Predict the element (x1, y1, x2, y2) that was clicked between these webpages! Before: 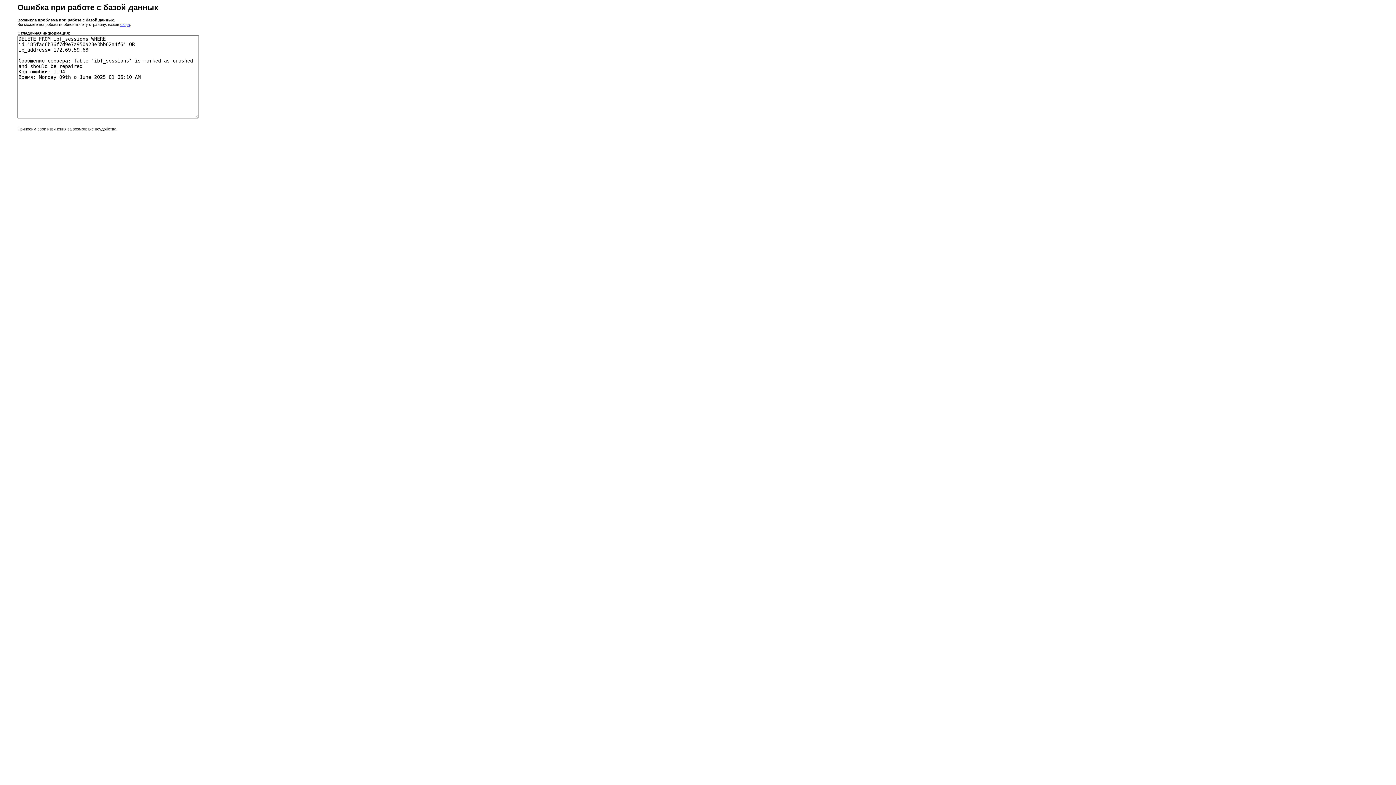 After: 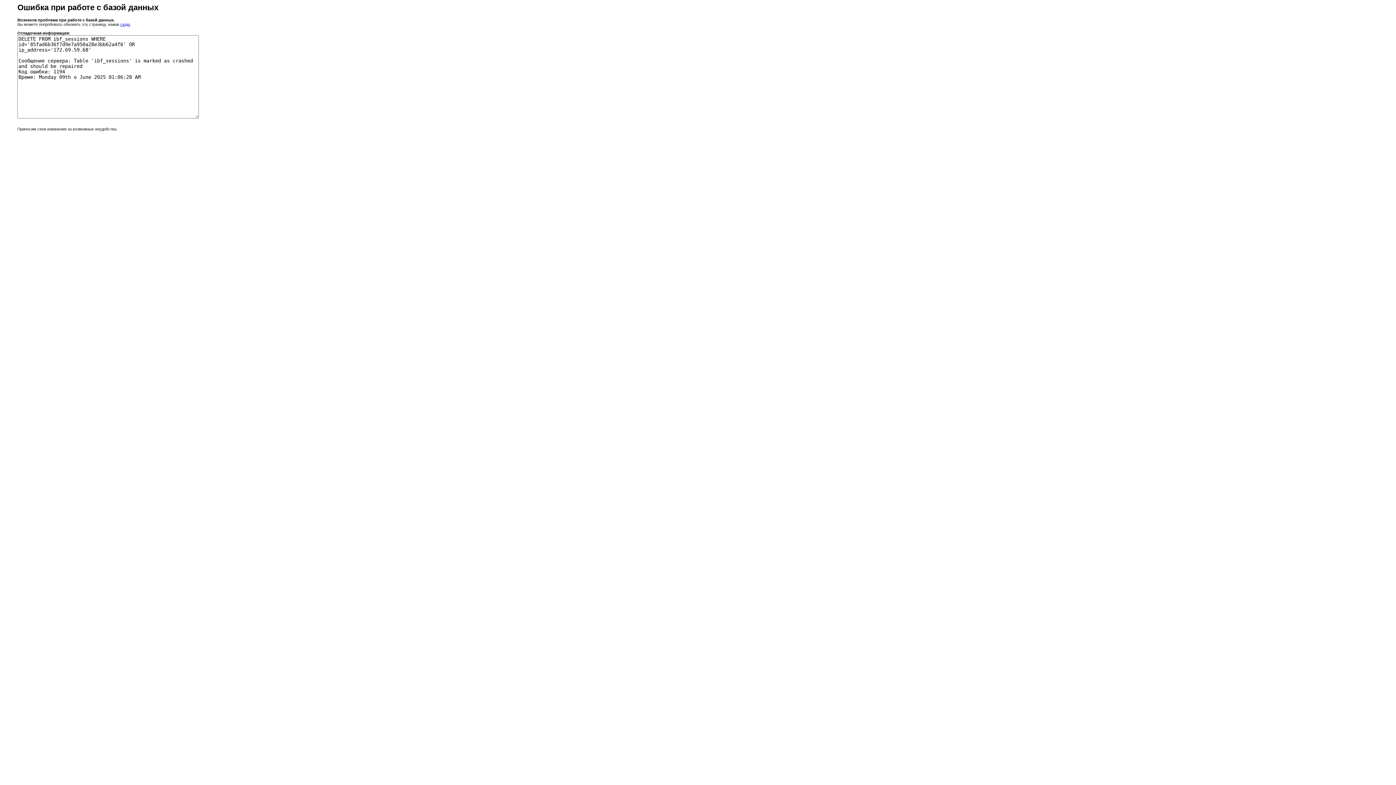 Action: label: сюда bbox: (120, 22, 129, 26)